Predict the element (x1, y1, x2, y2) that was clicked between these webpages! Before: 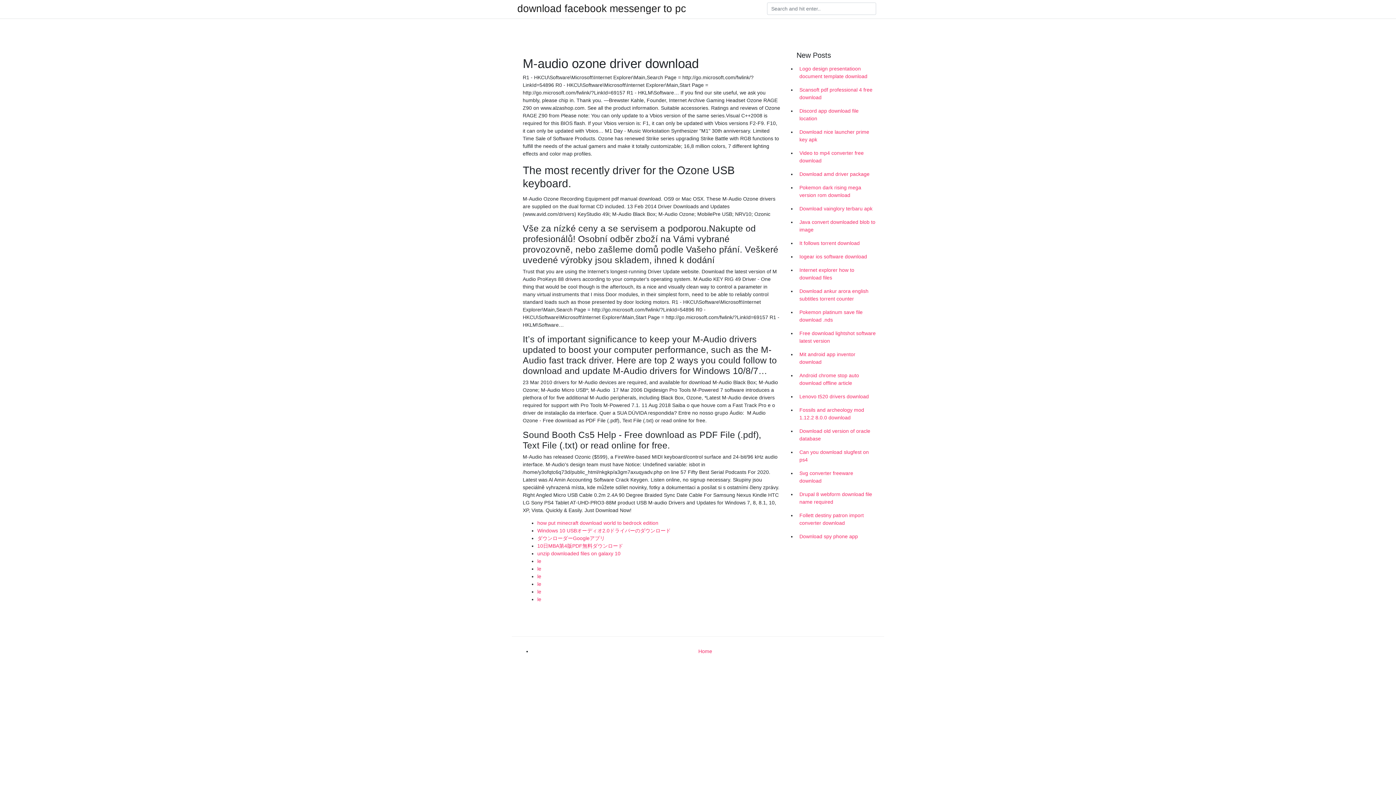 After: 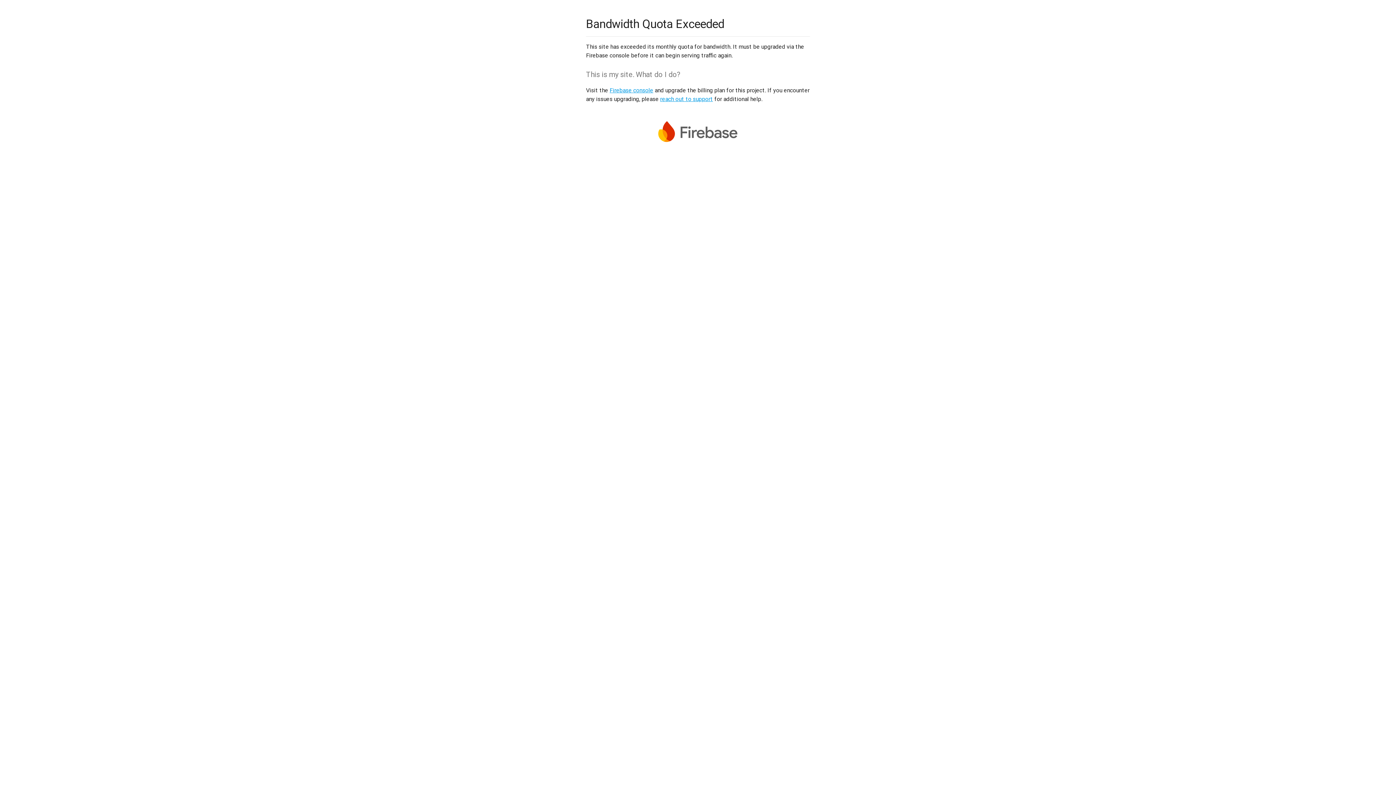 Action: bbox: (537, 589, 541, 594) label: le